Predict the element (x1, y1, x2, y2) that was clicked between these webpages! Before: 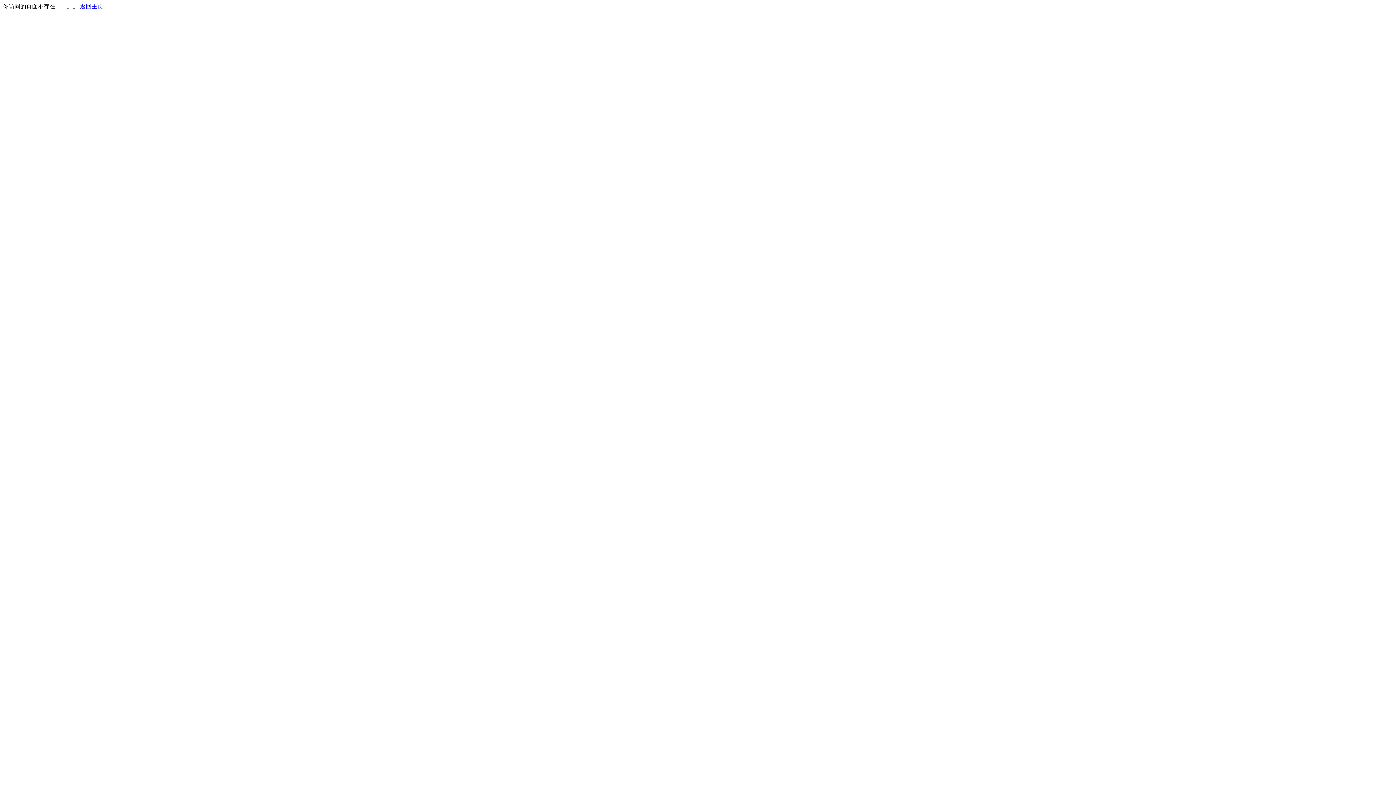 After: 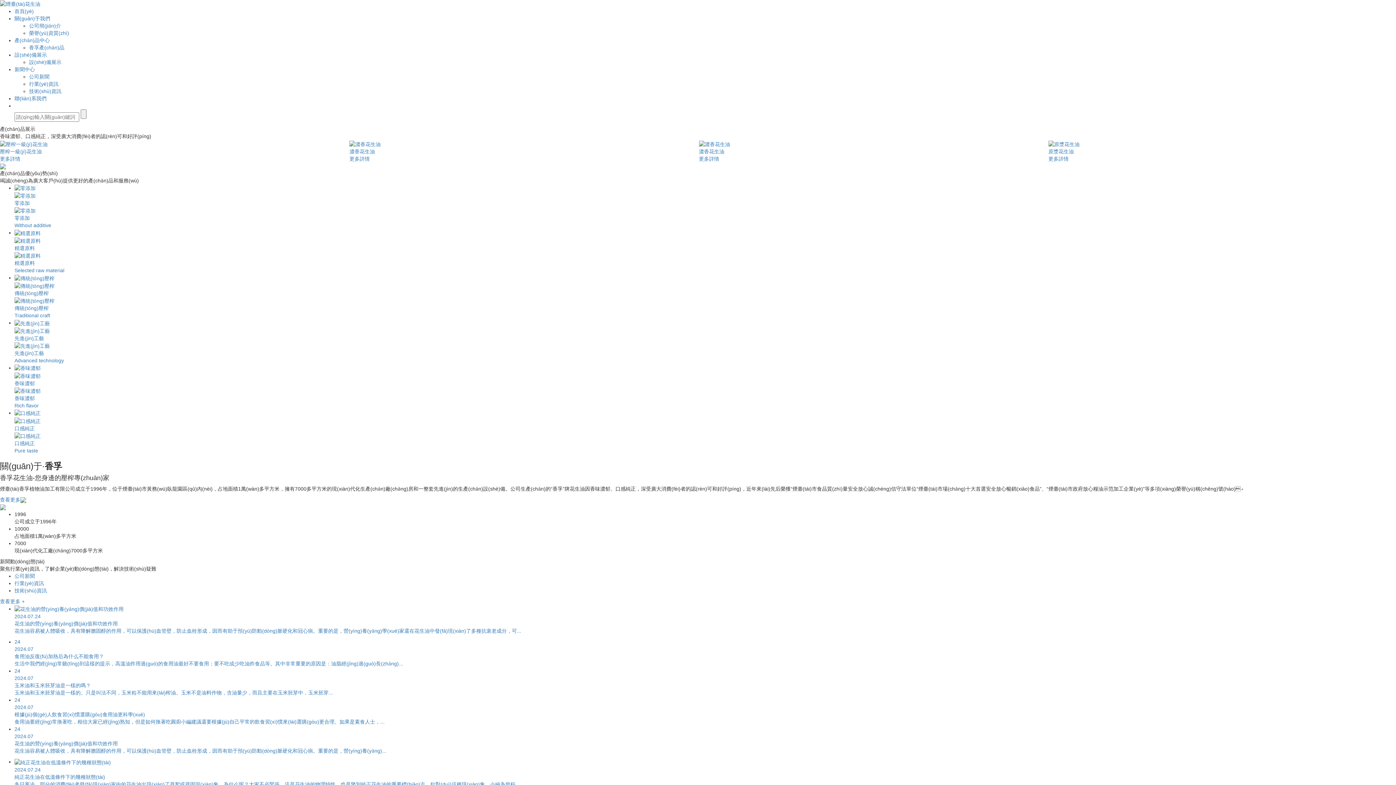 Action: bbox: (80, 3, 103, 9) label: 返回主页